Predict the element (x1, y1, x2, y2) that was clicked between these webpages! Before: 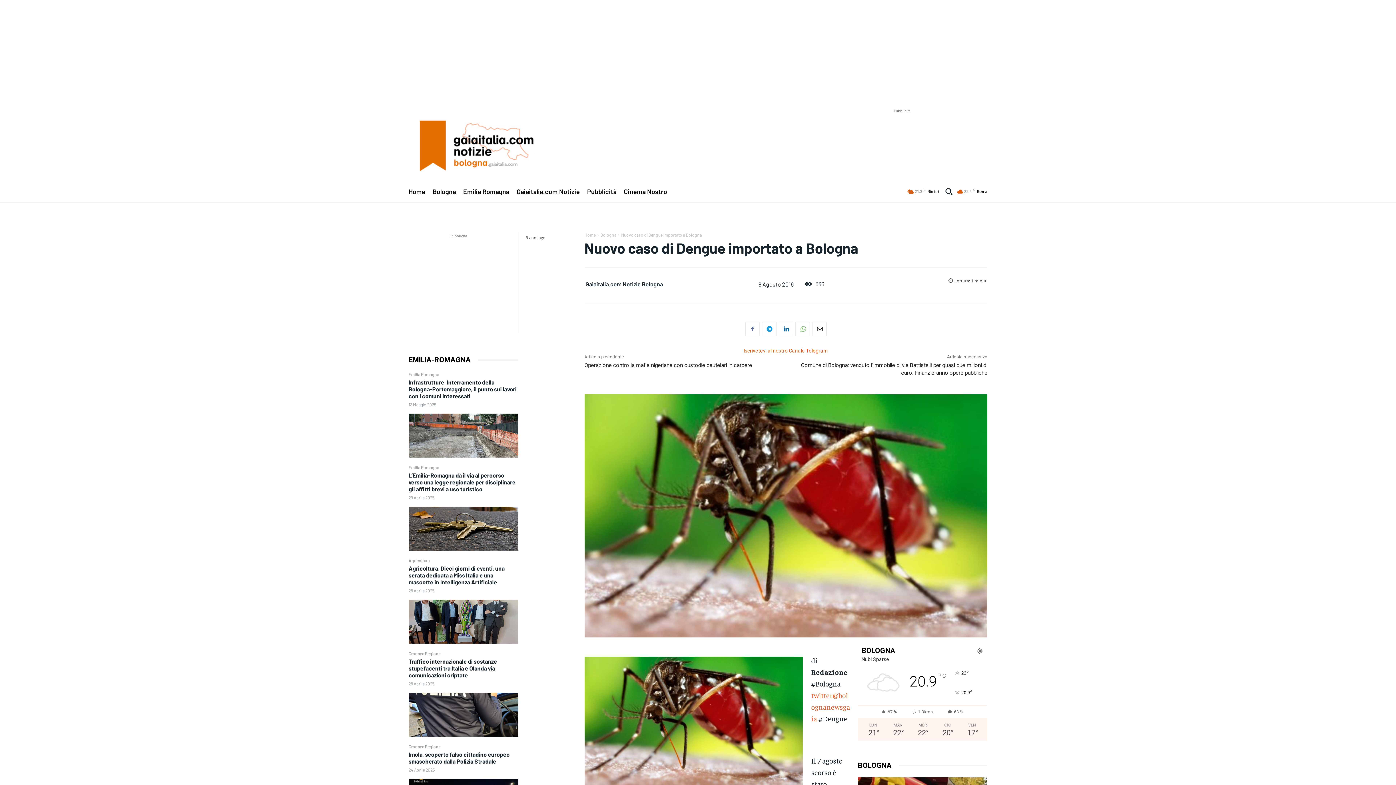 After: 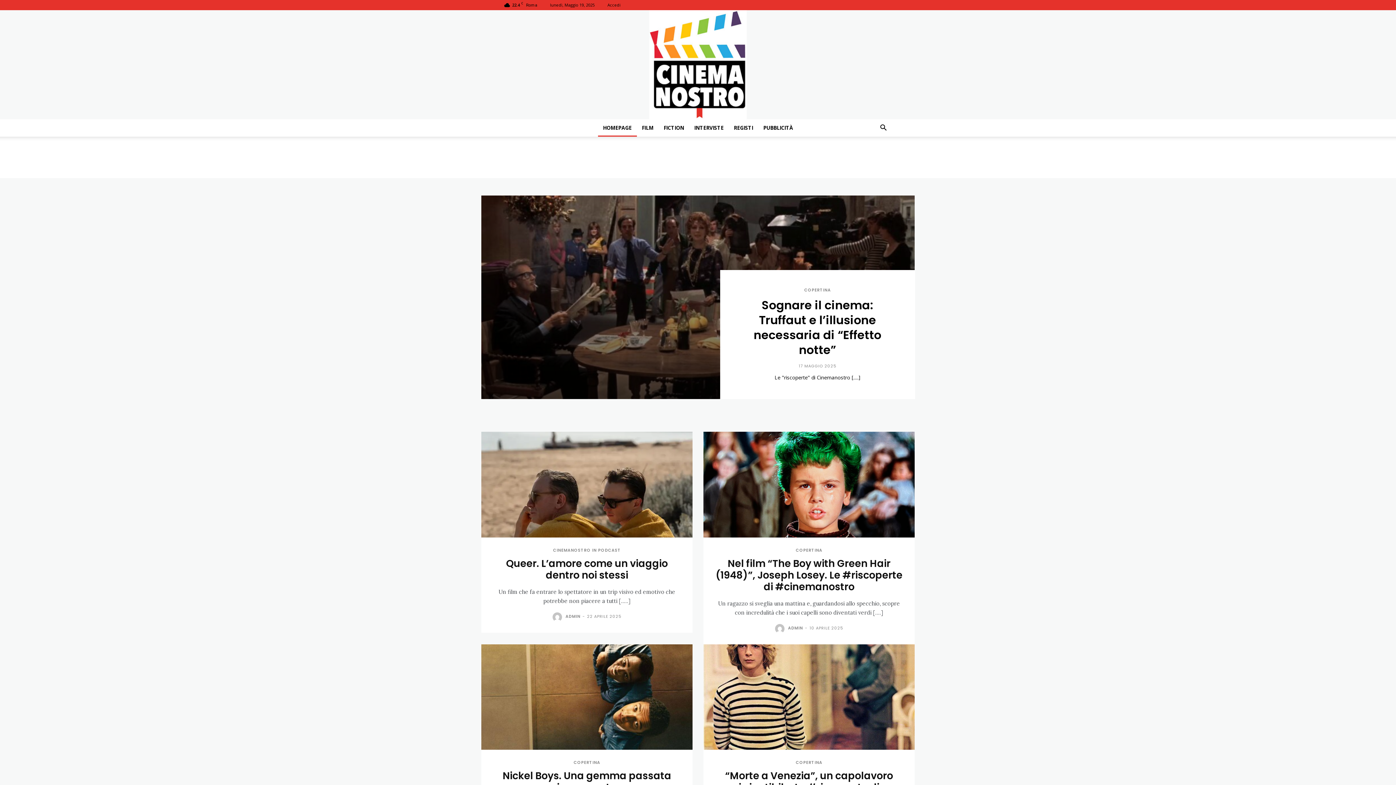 Action: bbox: (624, 185, 667, 197) label: Cinema Nostro